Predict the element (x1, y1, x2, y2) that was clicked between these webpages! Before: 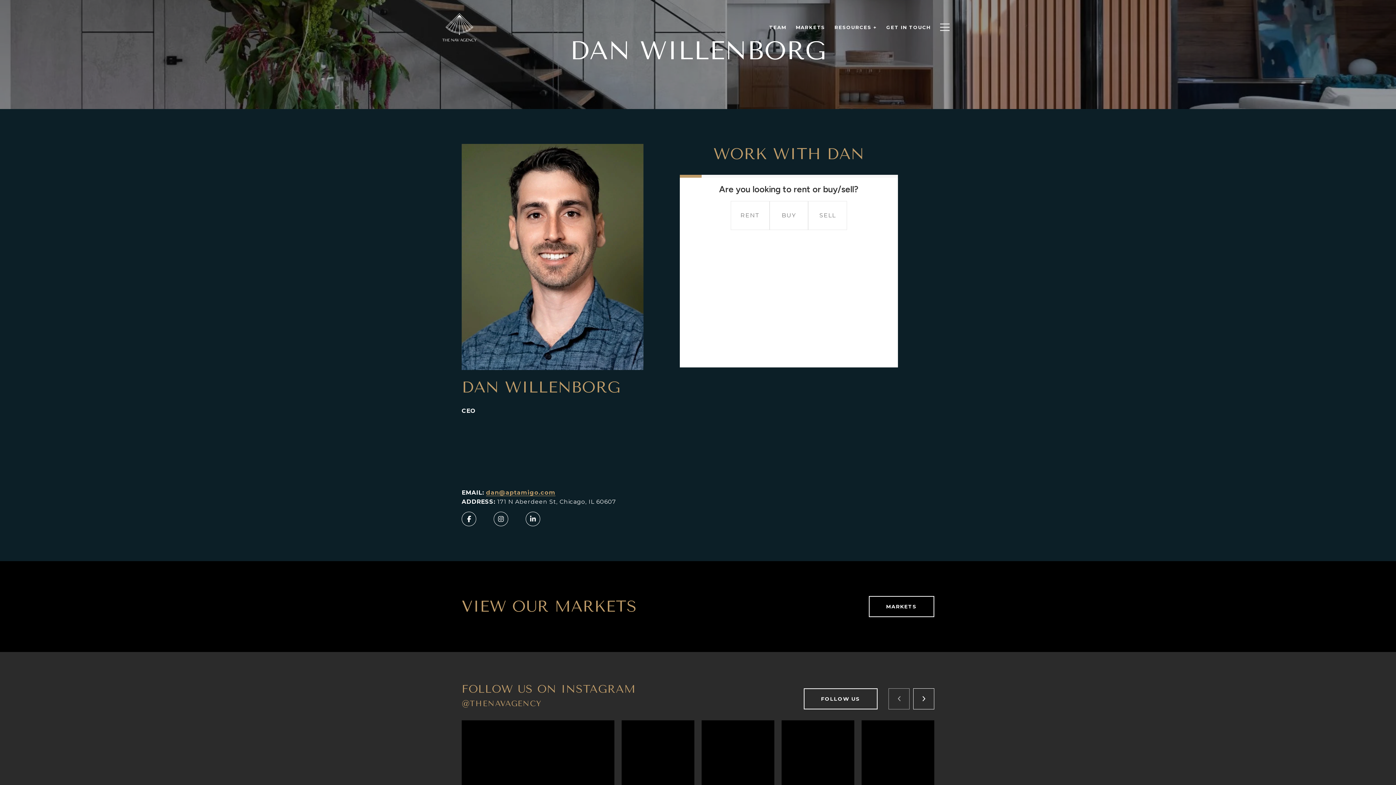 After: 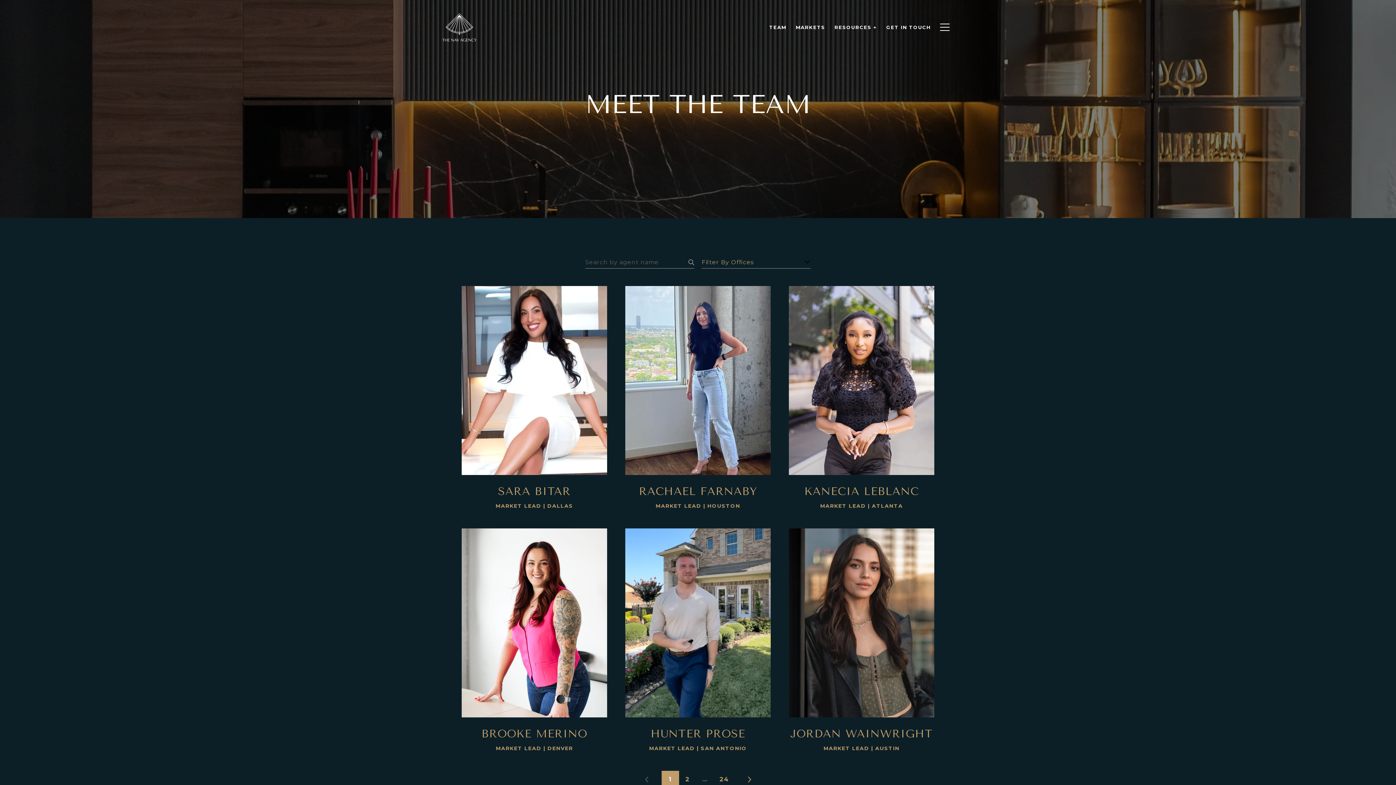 Action: label: TEAM bbox: (764, 20, 791, 34)